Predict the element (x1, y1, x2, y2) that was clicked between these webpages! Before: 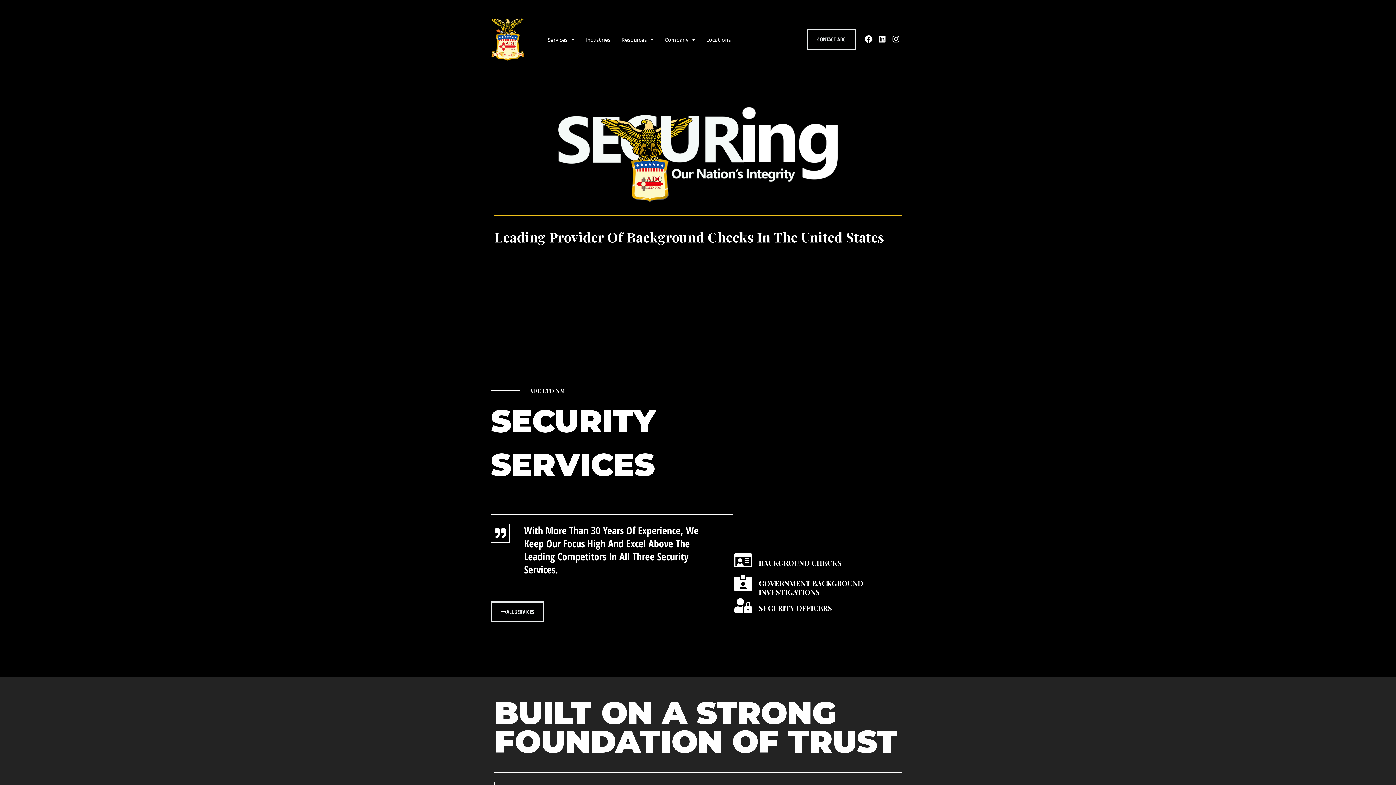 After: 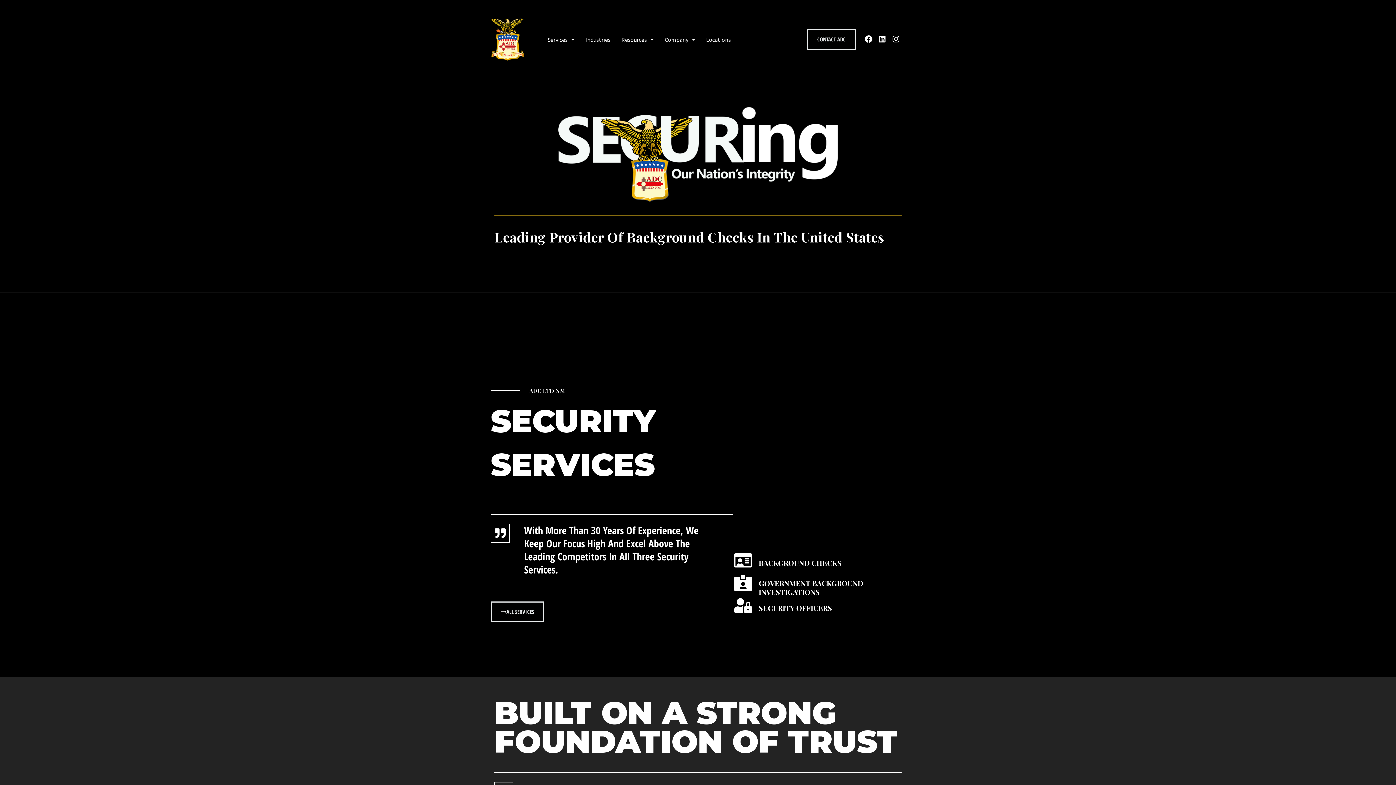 Action: bbox: (734, 596, 752, 615)